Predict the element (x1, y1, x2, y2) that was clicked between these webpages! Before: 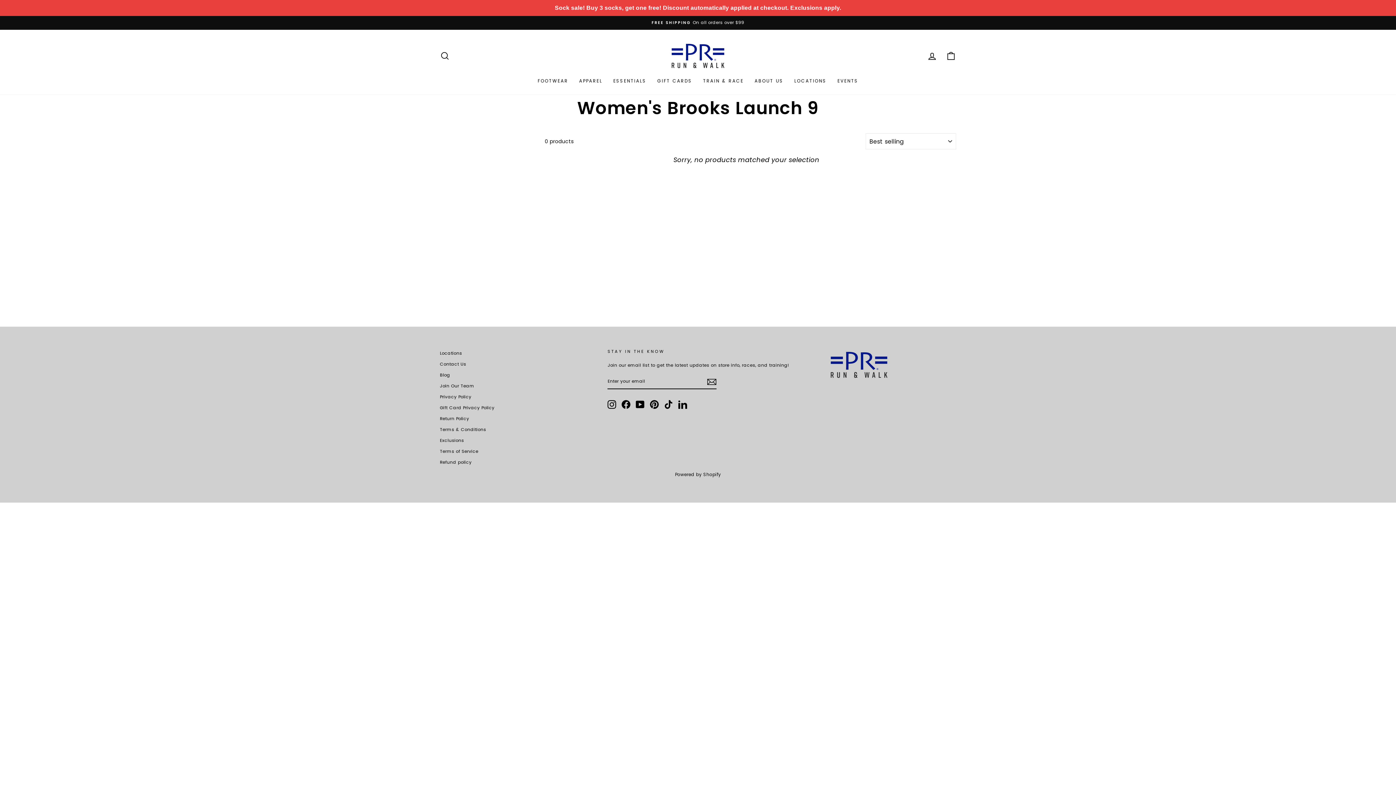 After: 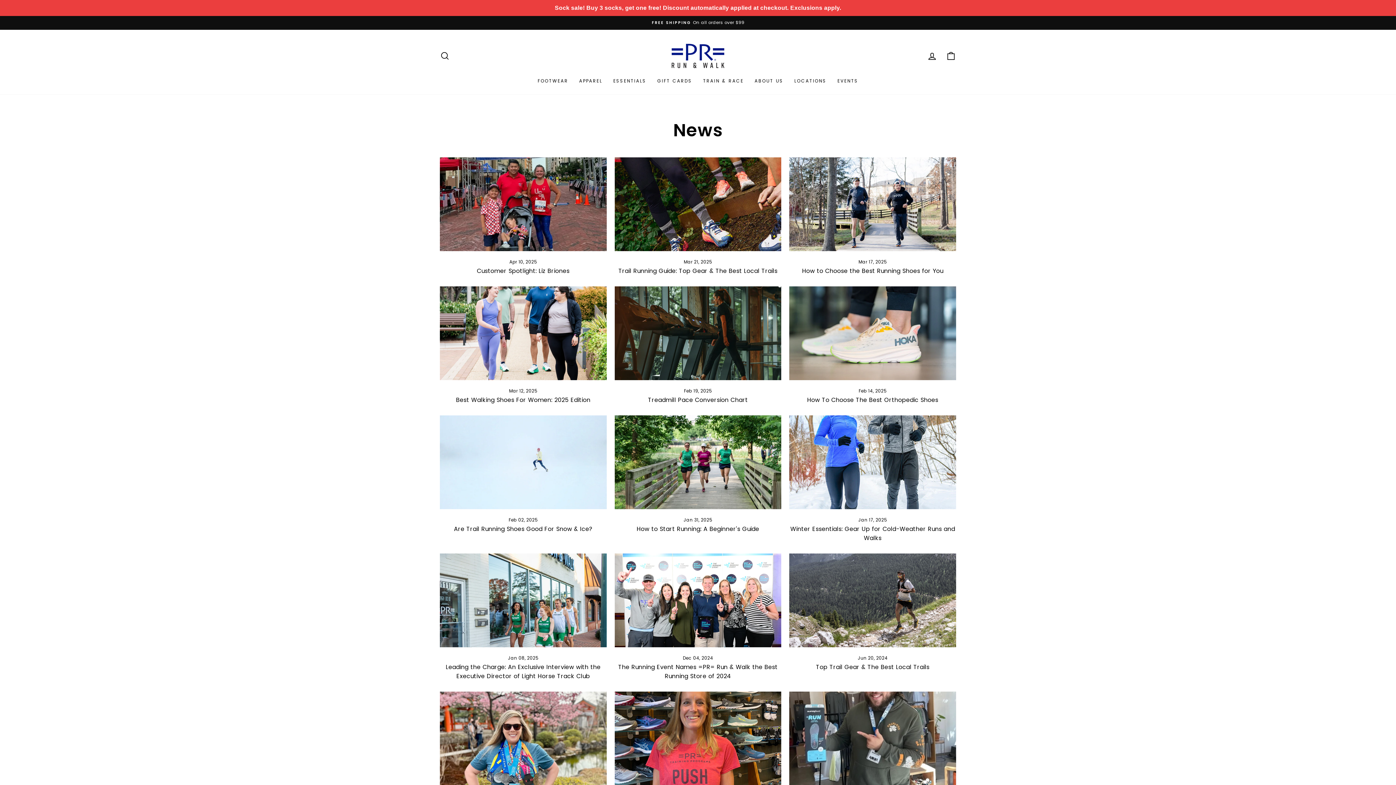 Action: bbox: (440, 370, 450, 380) label: Blog